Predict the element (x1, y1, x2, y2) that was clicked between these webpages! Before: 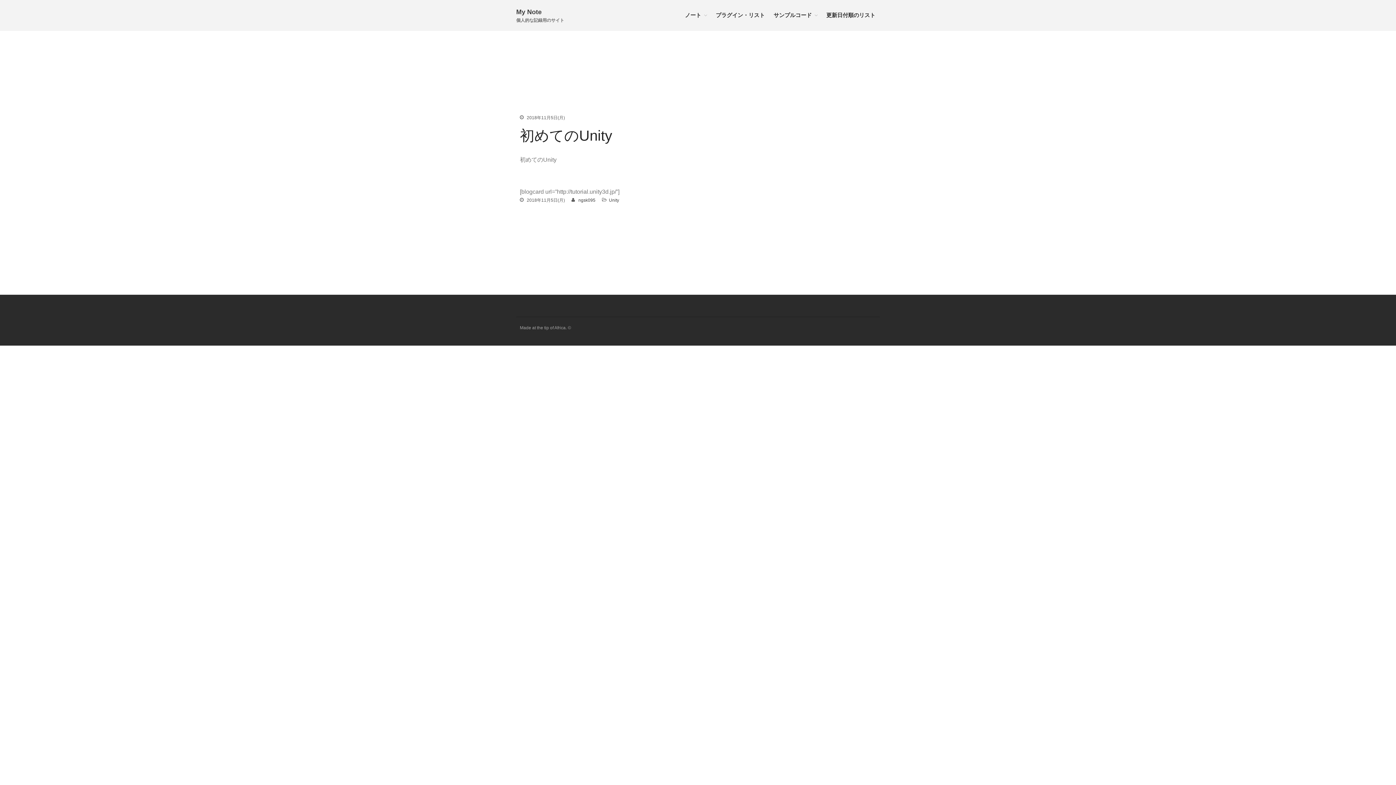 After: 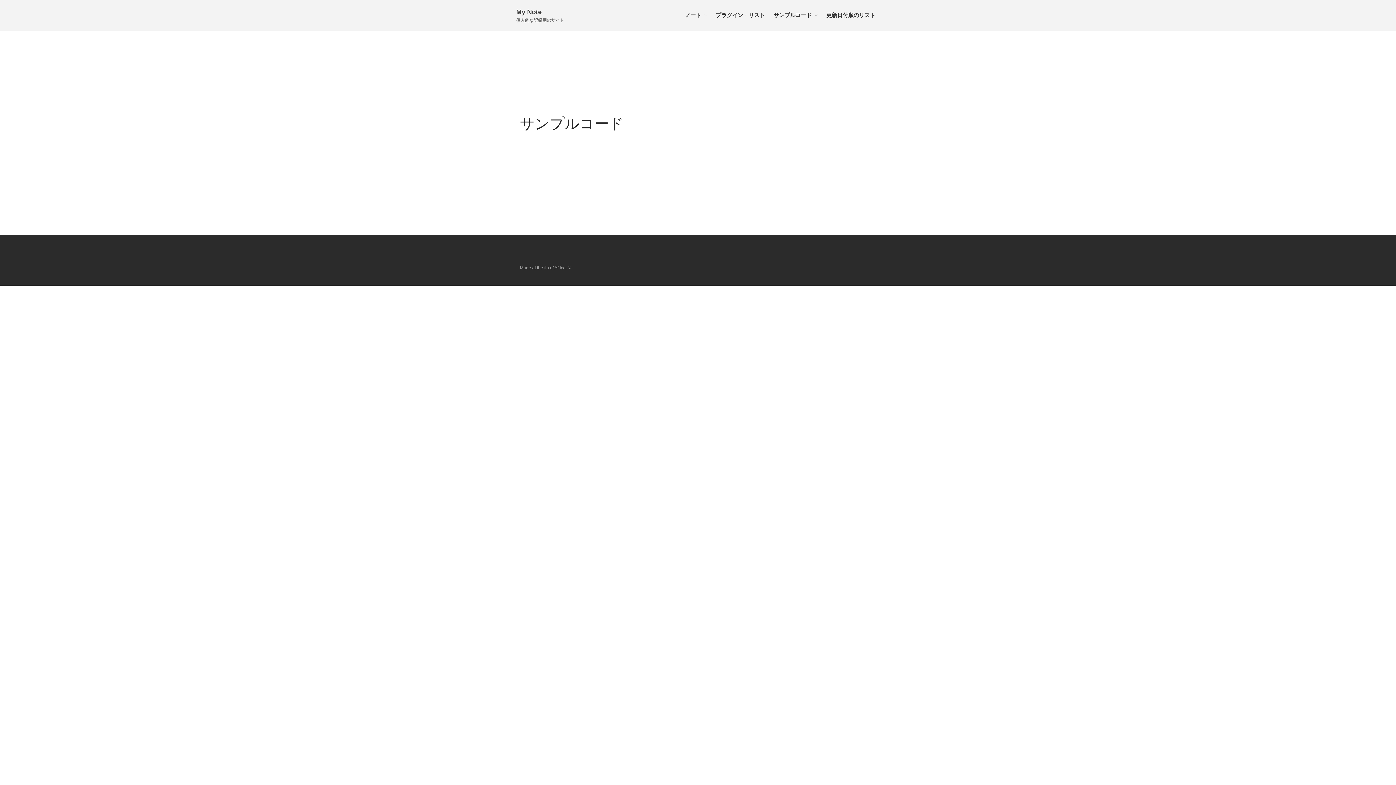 Action: label: サンプルコード bbox: (770, 9, 821, 21)